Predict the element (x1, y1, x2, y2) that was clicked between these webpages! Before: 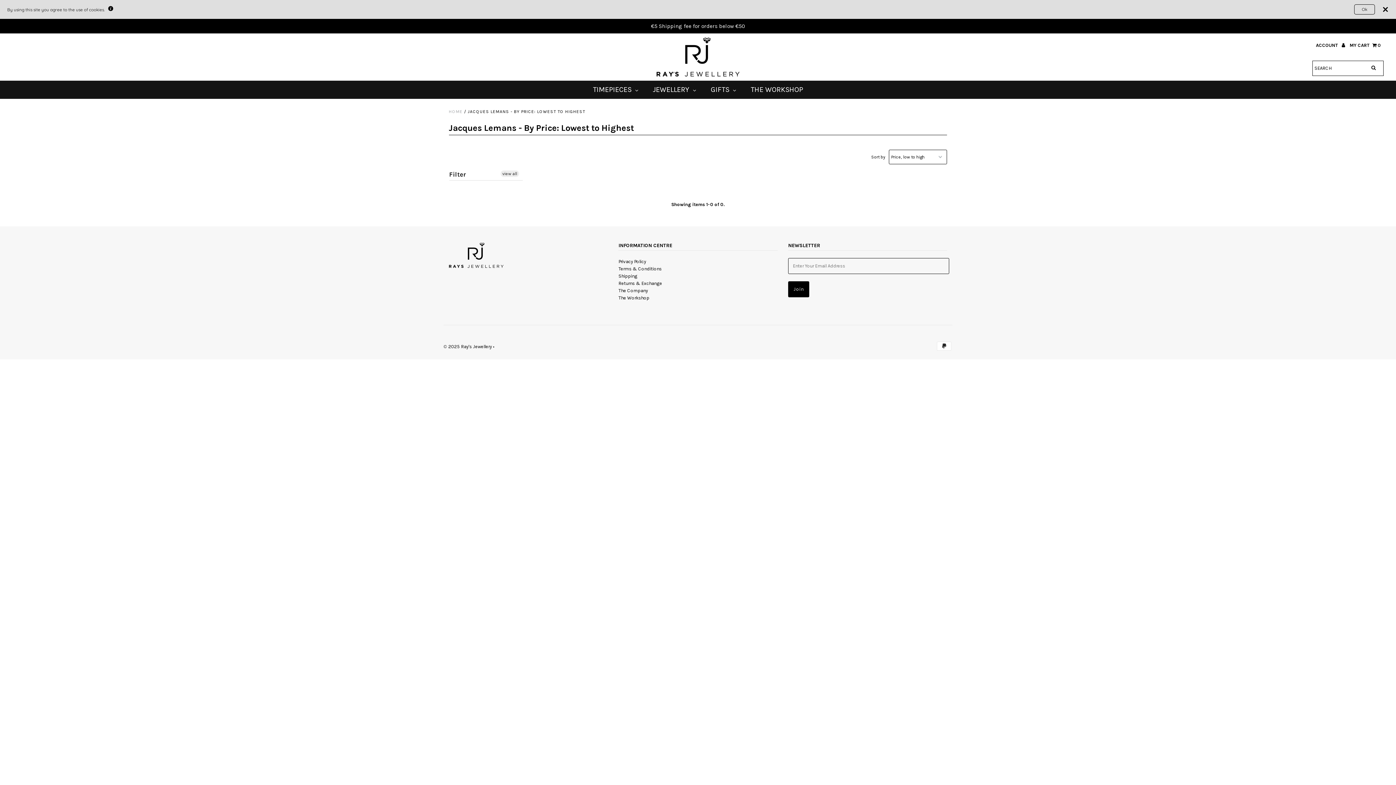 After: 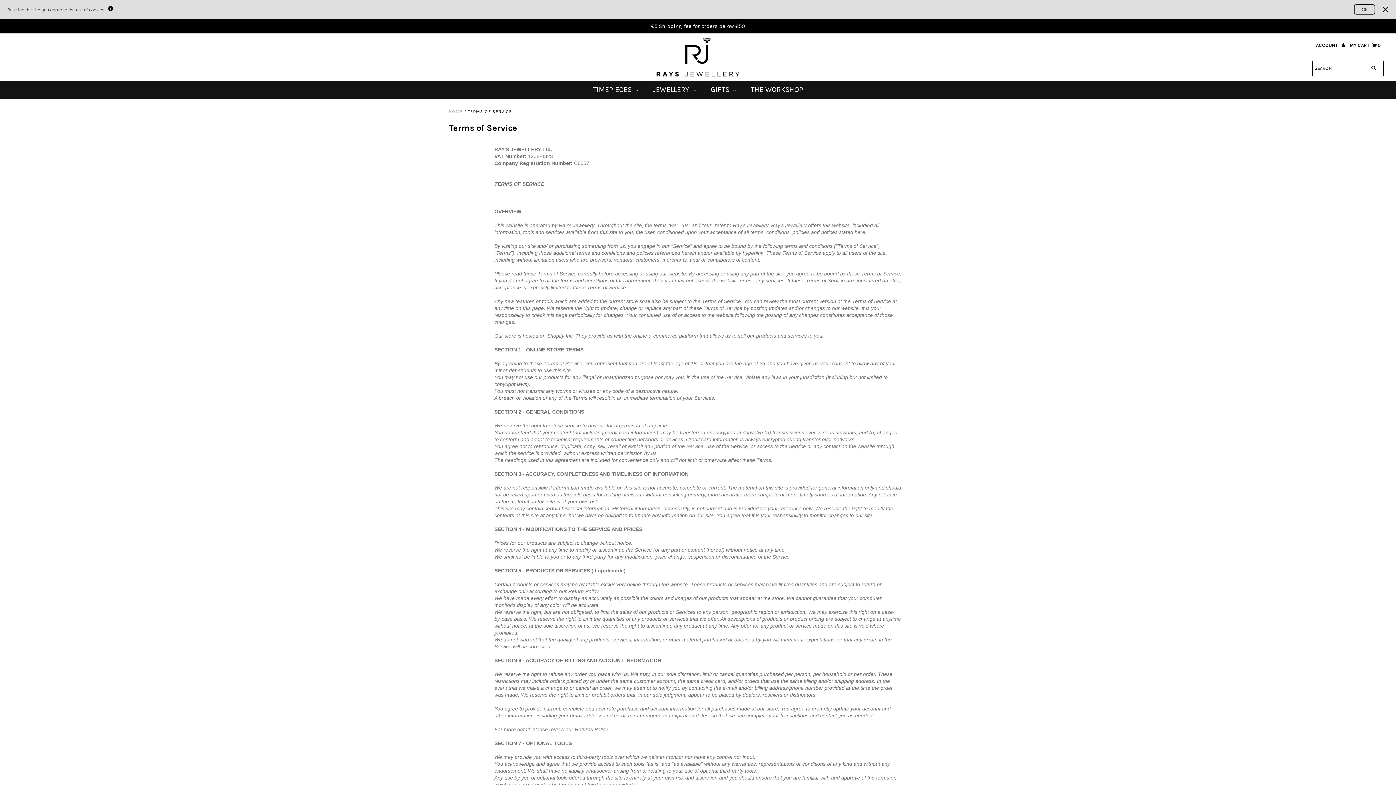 Action: bbox: (618, 266, 661, 271) label: Terms & Conditions